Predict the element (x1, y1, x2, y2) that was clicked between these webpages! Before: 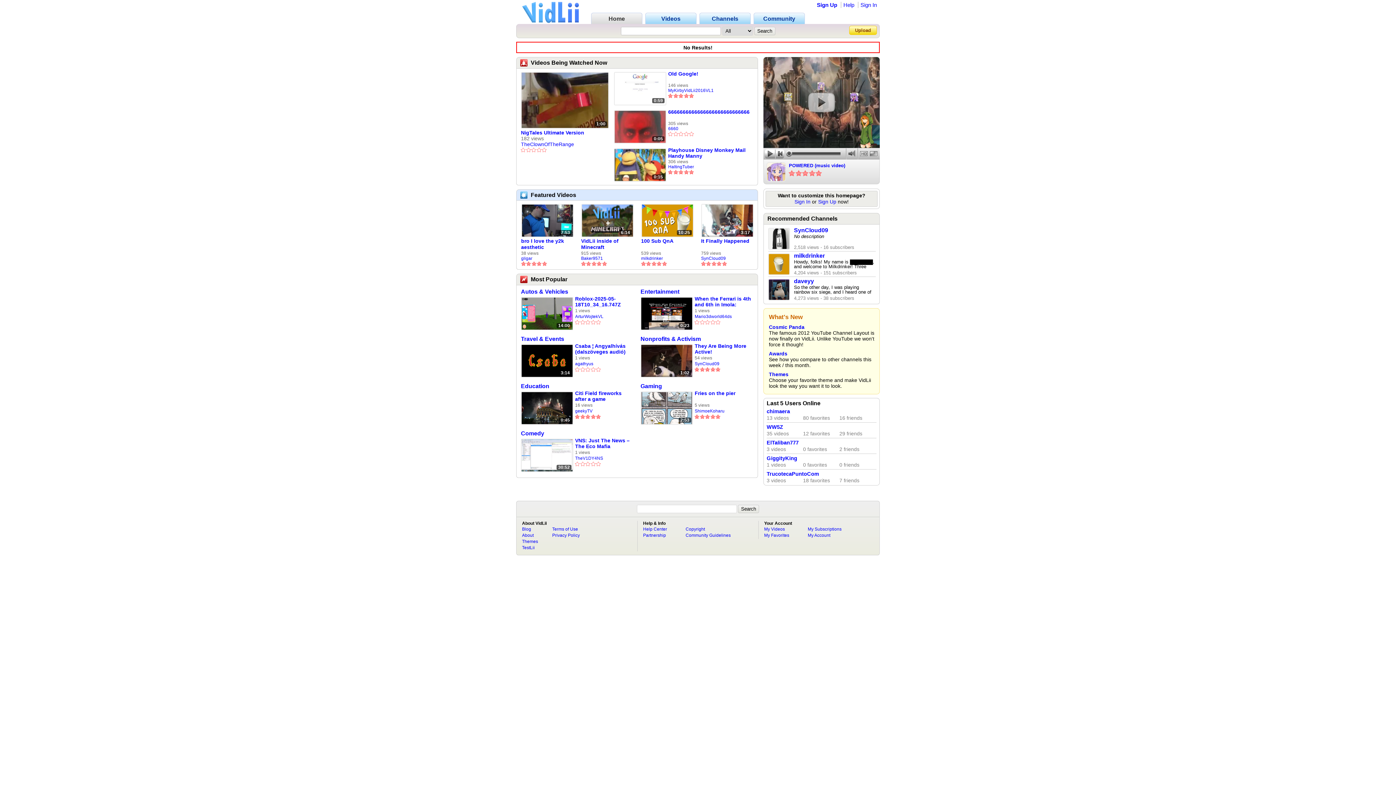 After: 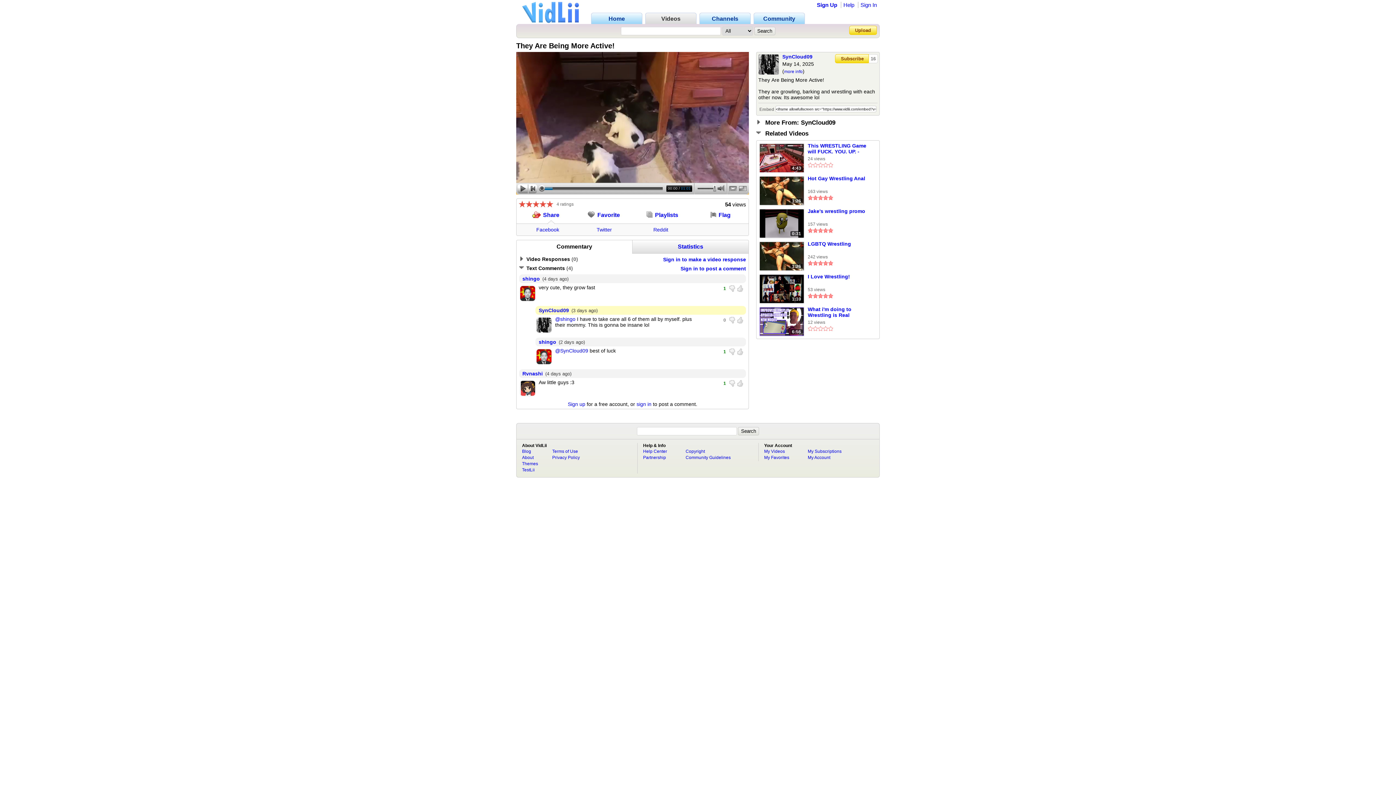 Action: bbox: (694, 343, 752, 355) label: They Are Being More Active!